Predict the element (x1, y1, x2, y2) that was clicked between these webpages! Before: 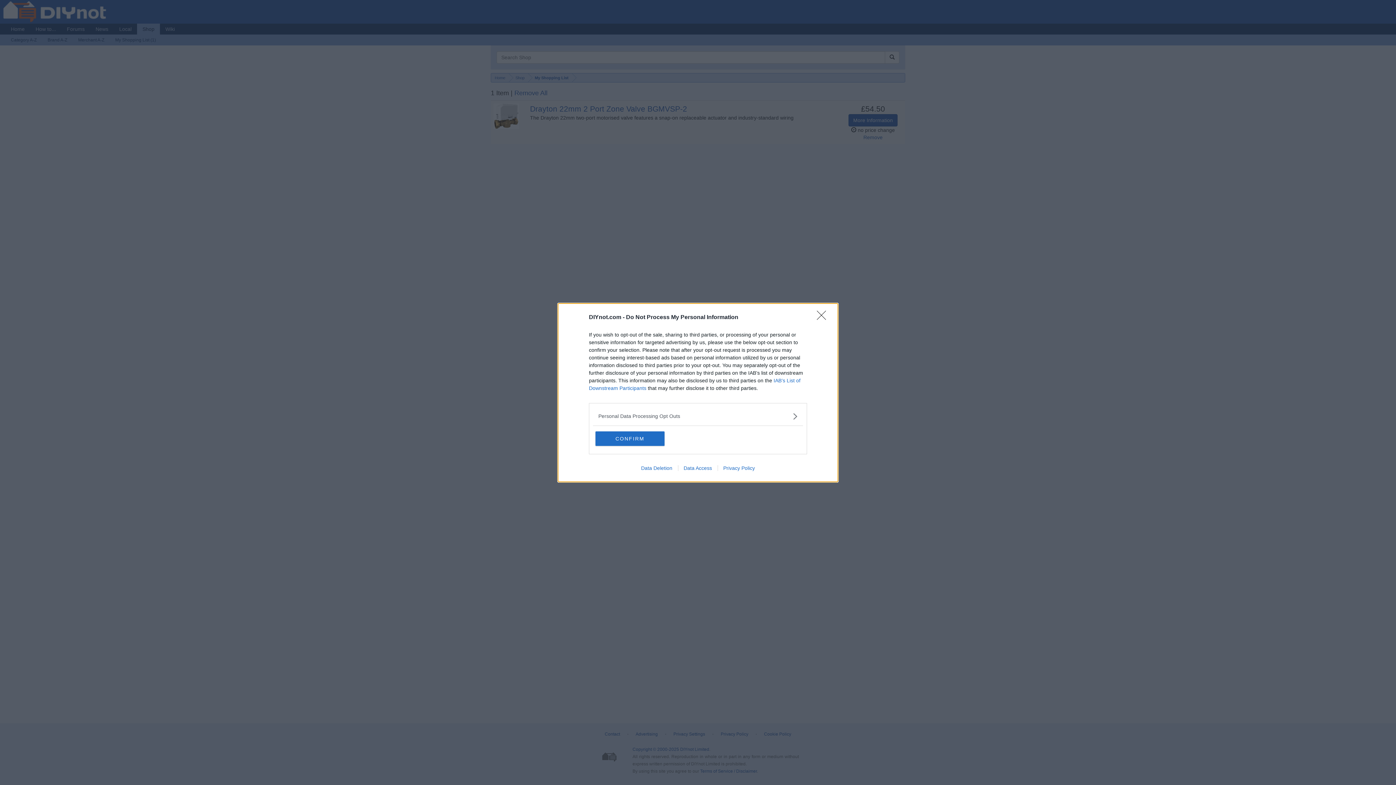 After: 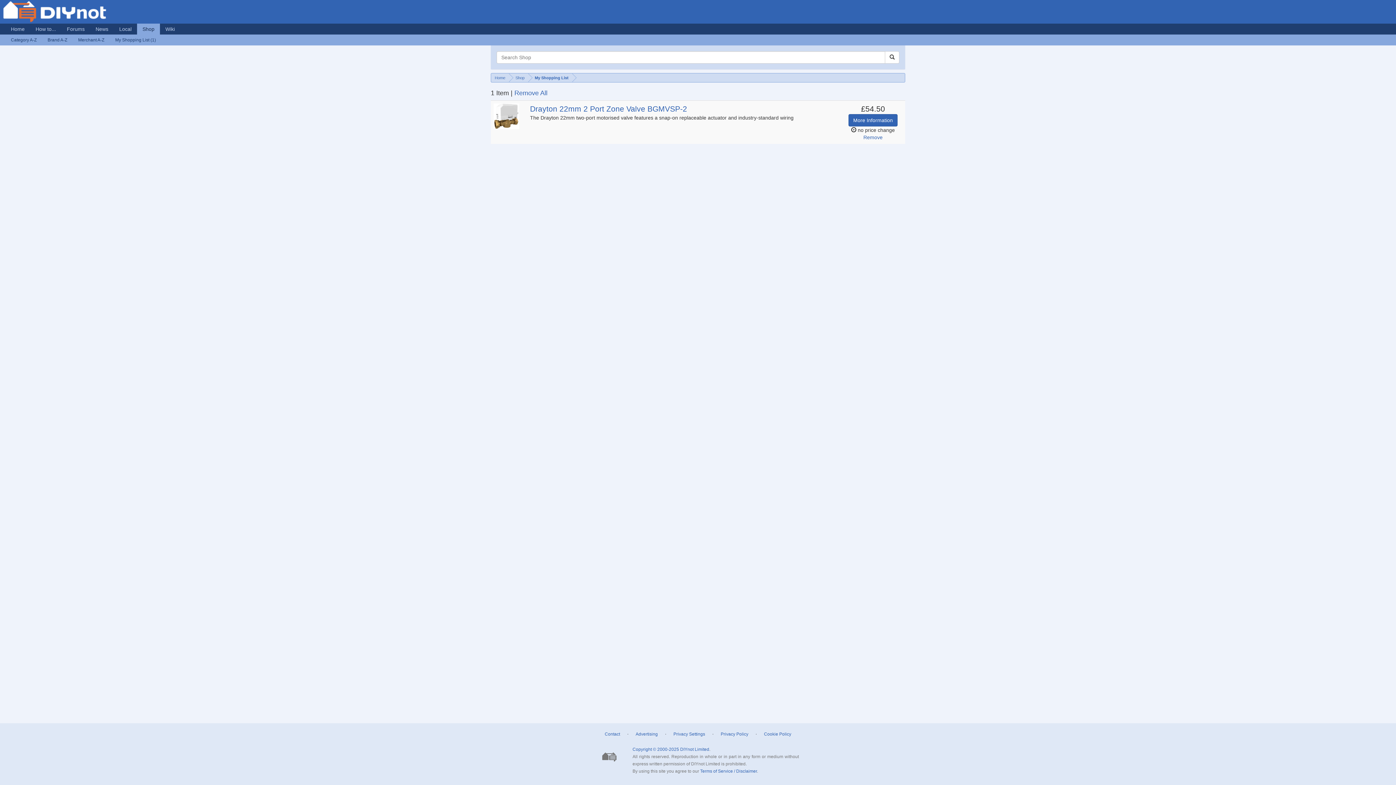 Action: label: CONFIRM bbox: (595, 431, 664, 446)